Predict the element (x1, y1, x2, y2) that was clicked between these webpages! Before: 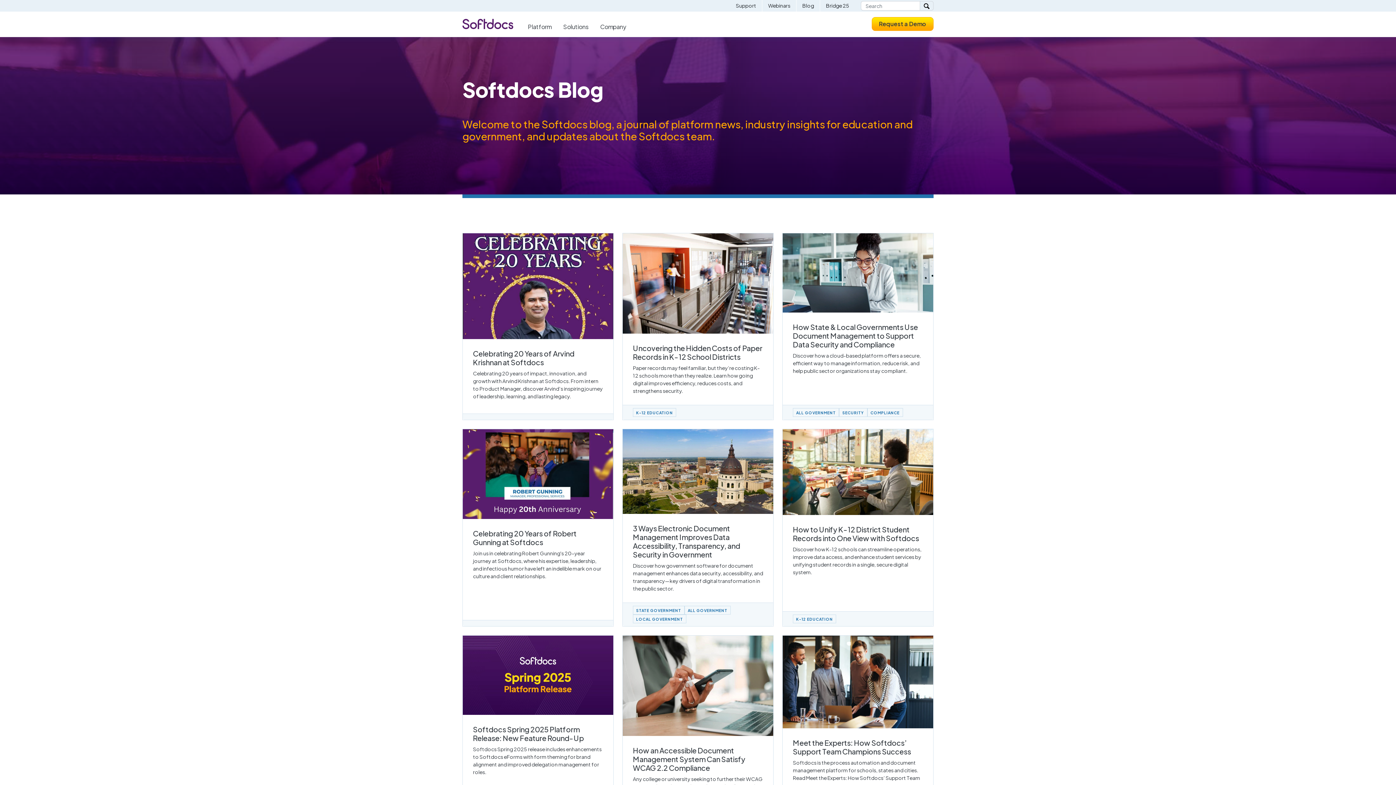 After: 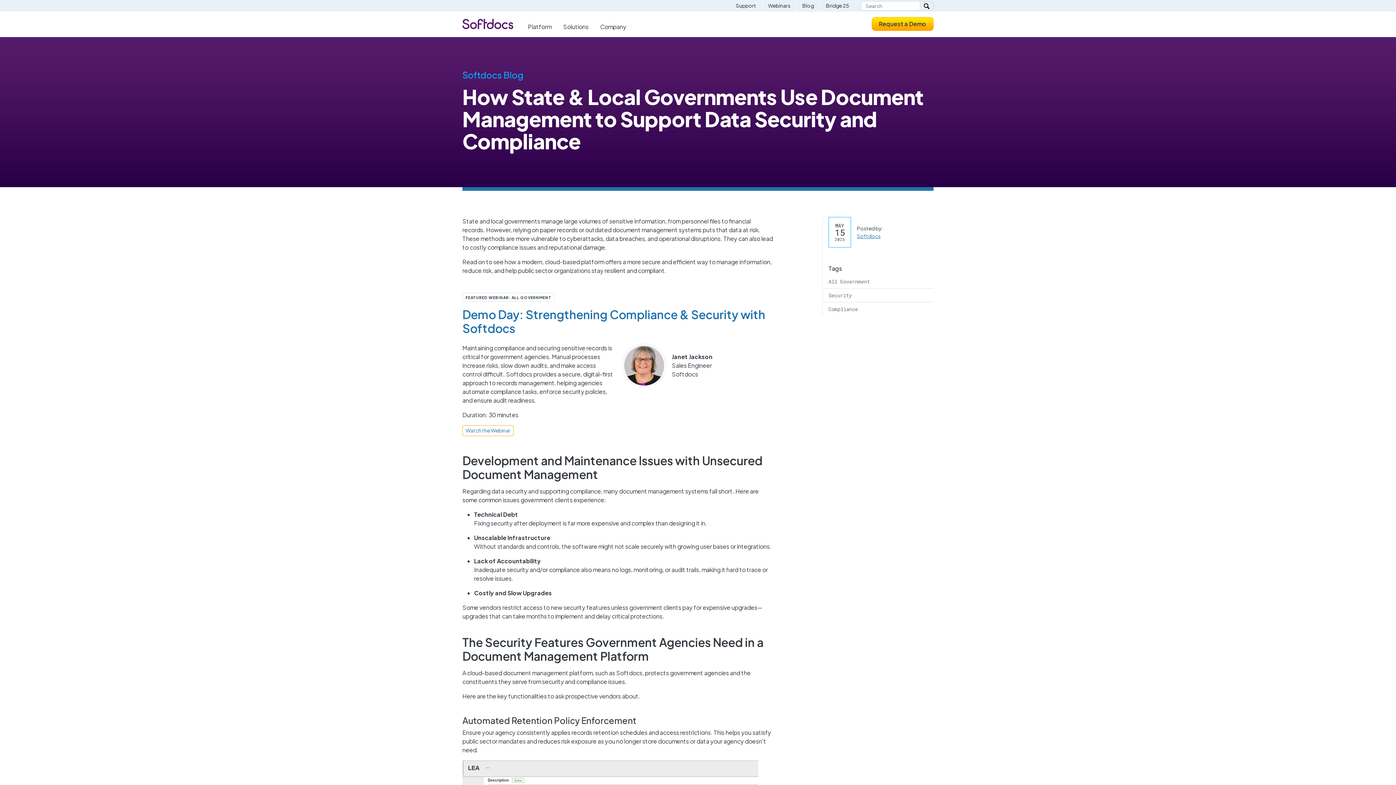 Action: bbox: (782, 233, 933, 420) label: How State & Local Governments Use Document Management to Support Data Security and Compliance

Discover how a cloud-based platform offers a secure, efficient way to manage information, reduce risk, and help public sector organizations stay compliant.

ALL GOVERNMENT
SECURITY
COMPLIANCE